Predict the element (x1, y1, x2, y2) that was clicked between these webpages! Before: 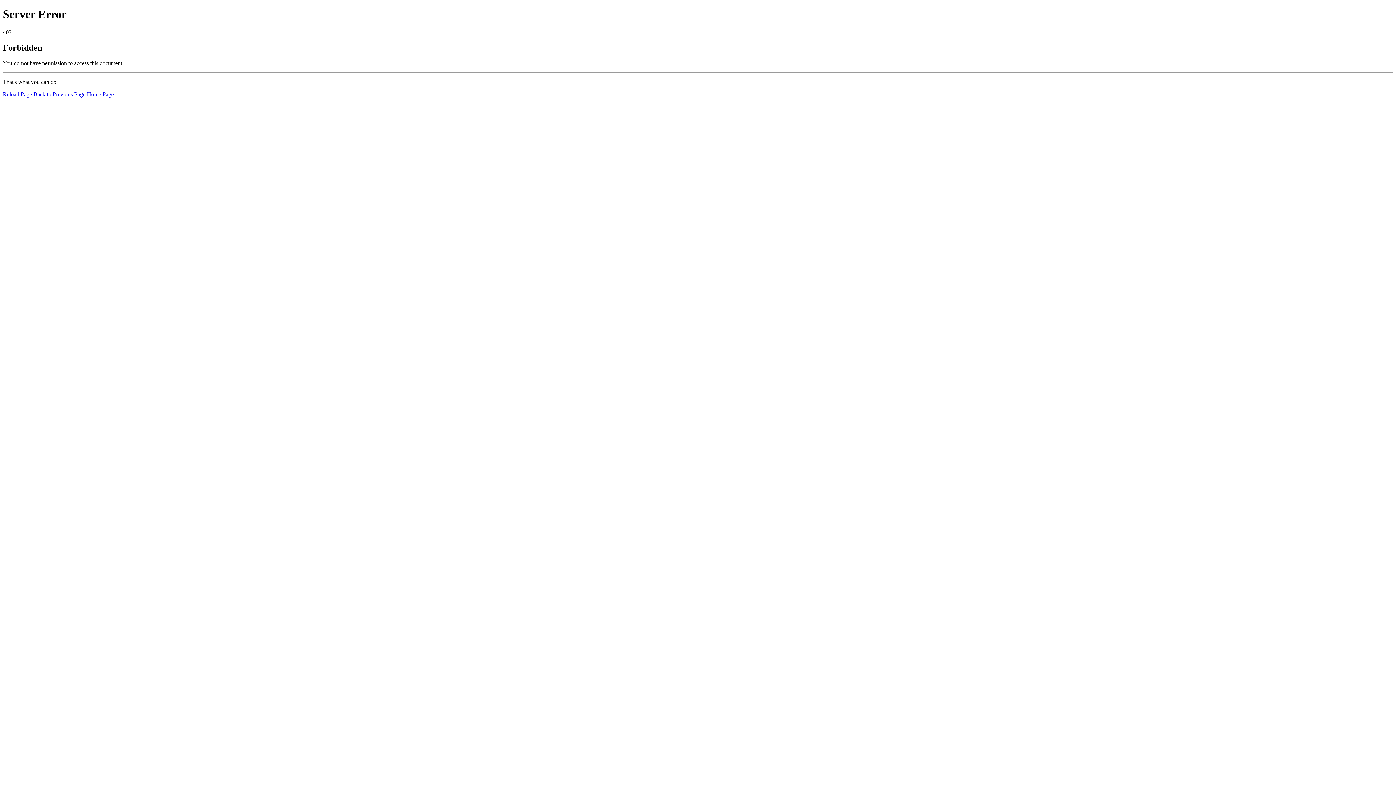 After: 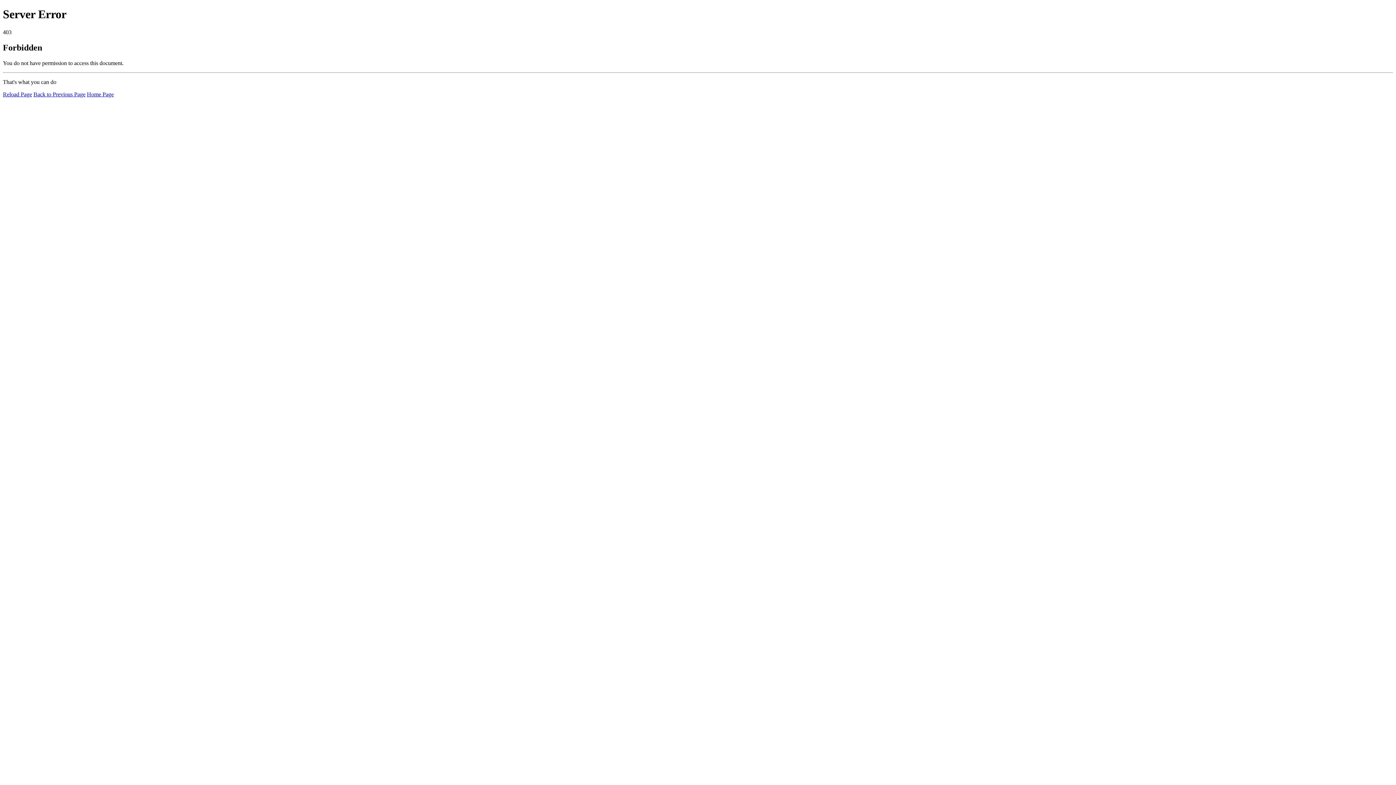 Action: label: Reload Page bbox: (2, 91, 32, 97)